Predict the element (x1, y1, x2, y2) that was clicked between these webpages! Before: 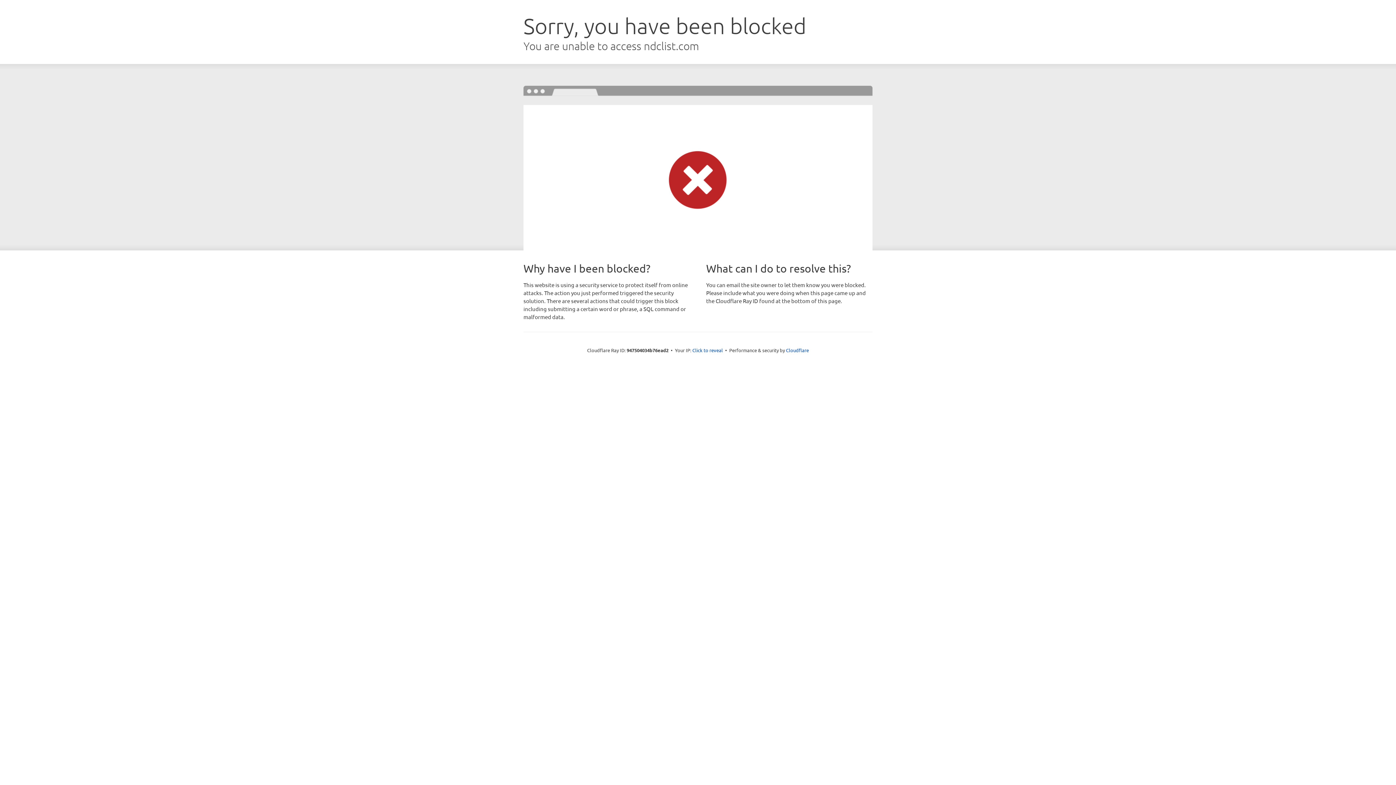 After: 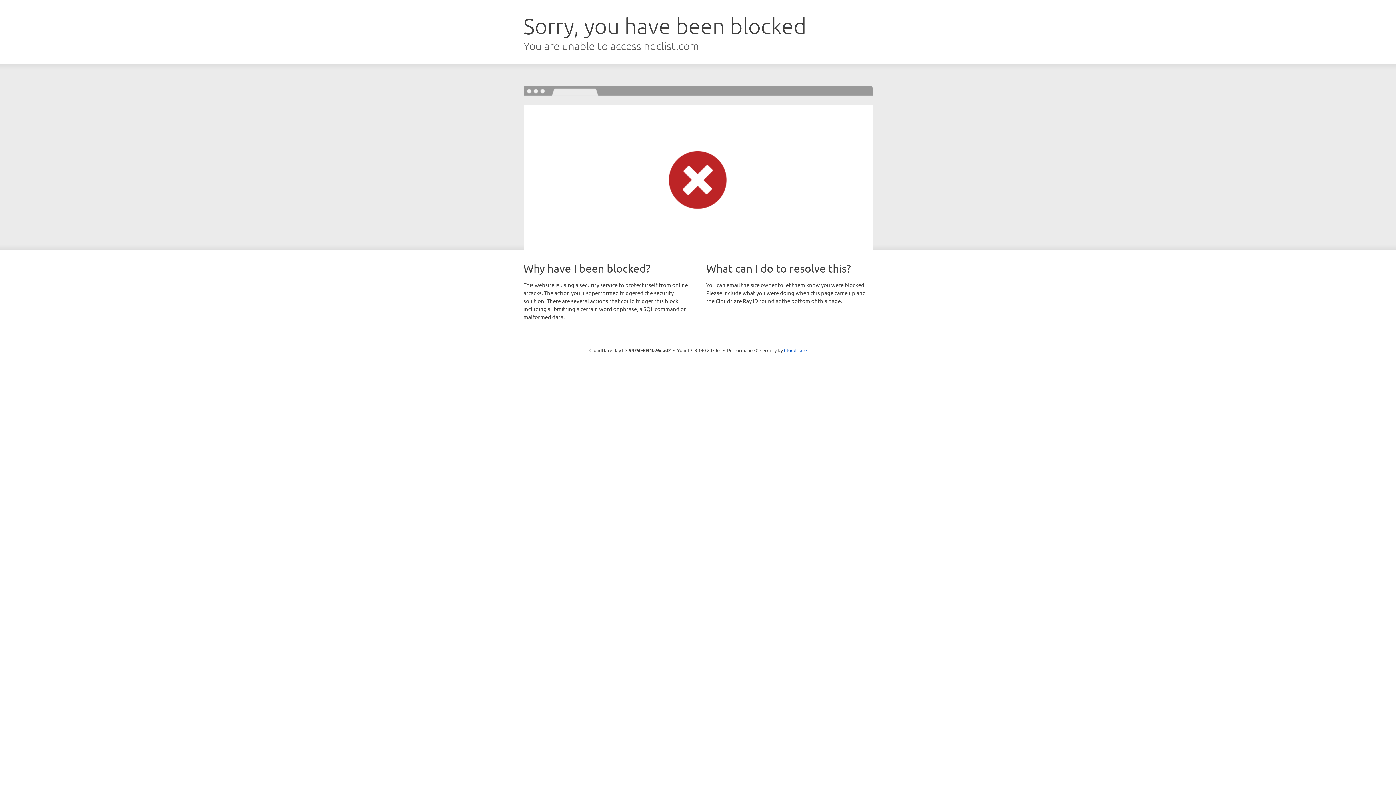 Action: label: Click to reveal bbox: (692, 346, 723, 353)